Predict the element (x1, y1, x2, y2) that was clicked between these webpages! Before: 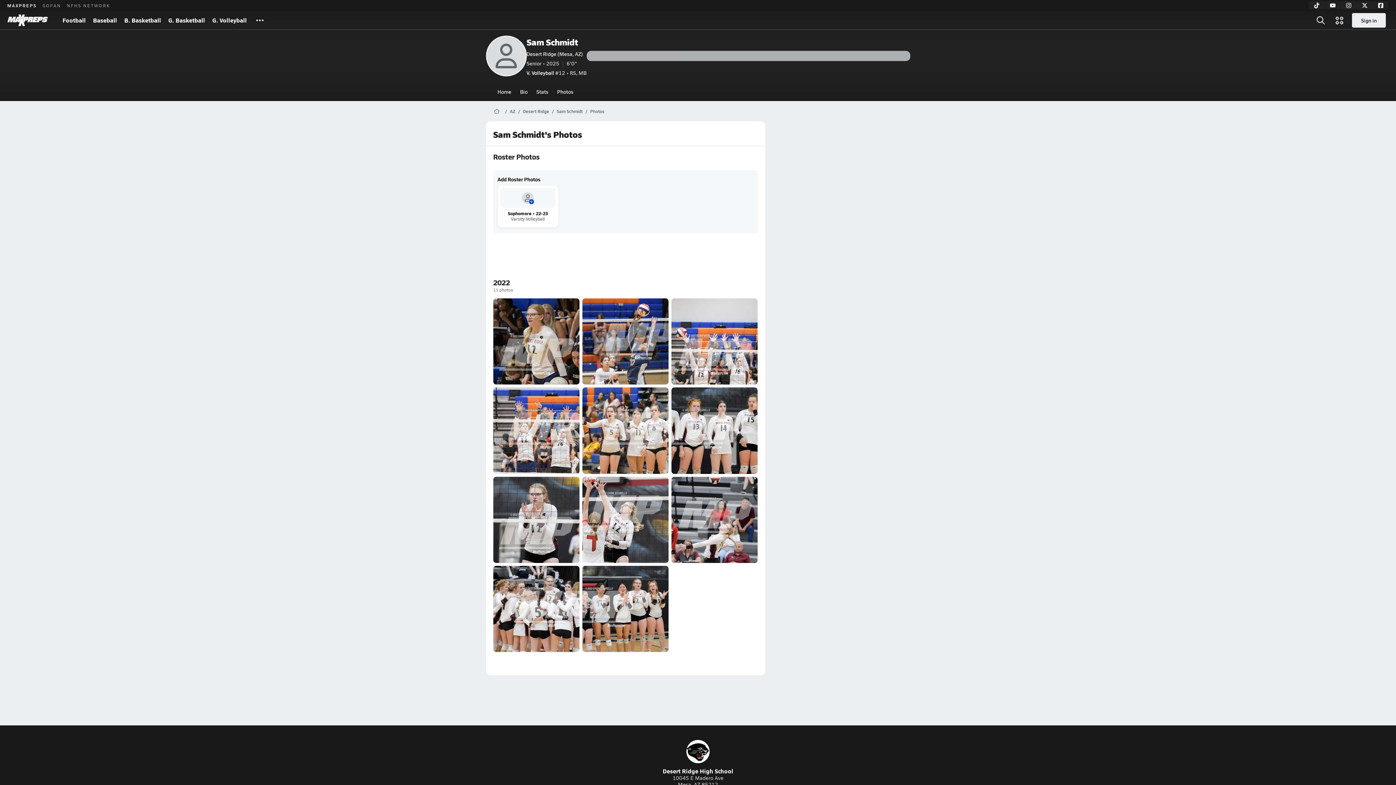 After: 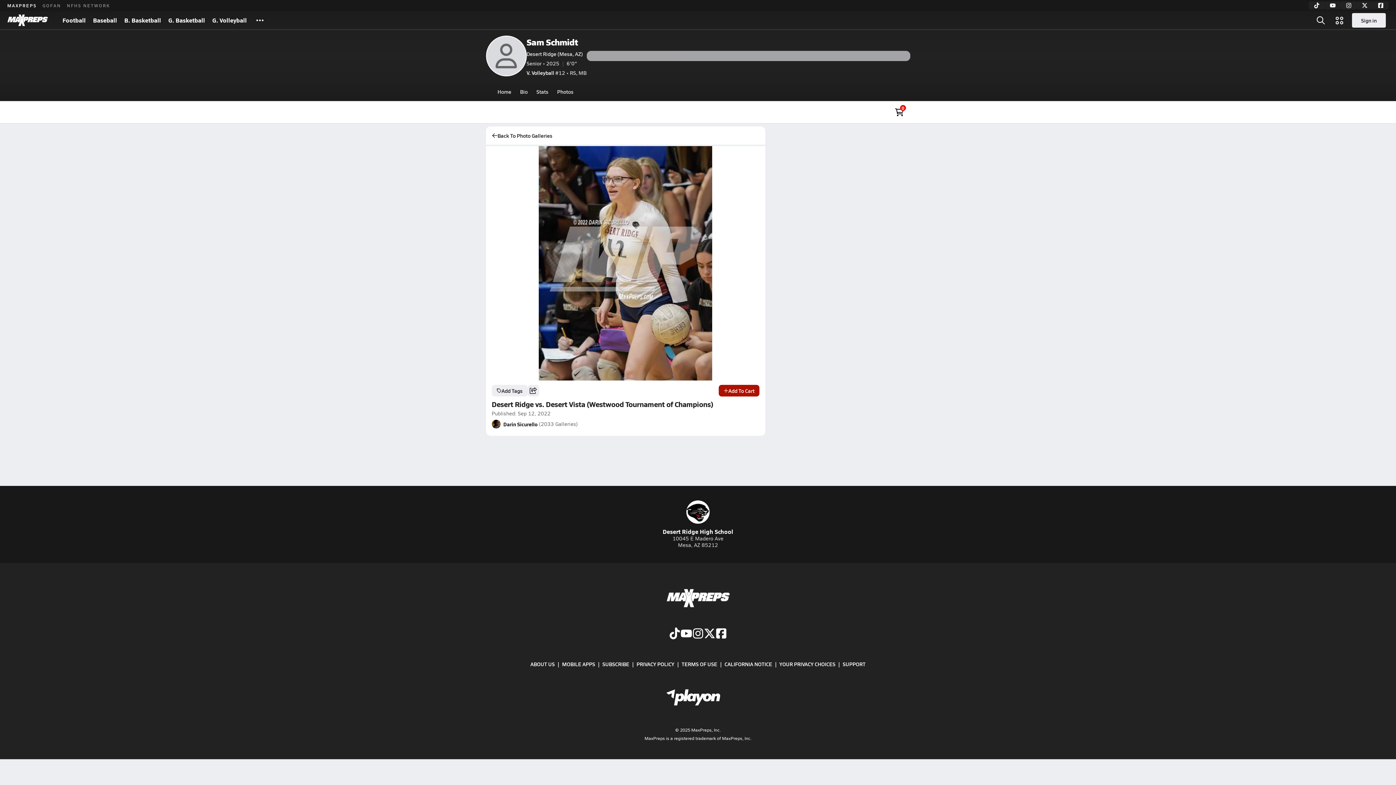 Action: bbox: (493, 298, 579, 384)